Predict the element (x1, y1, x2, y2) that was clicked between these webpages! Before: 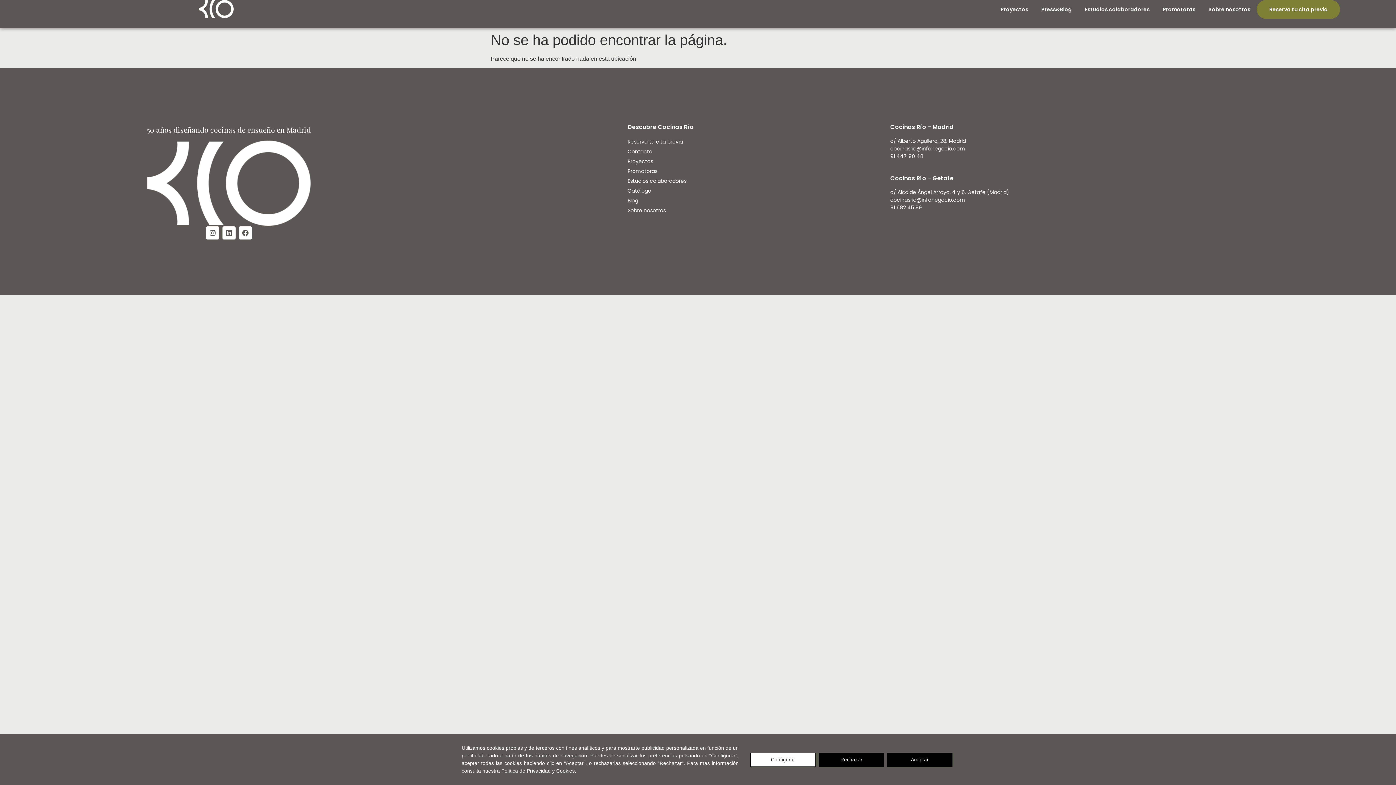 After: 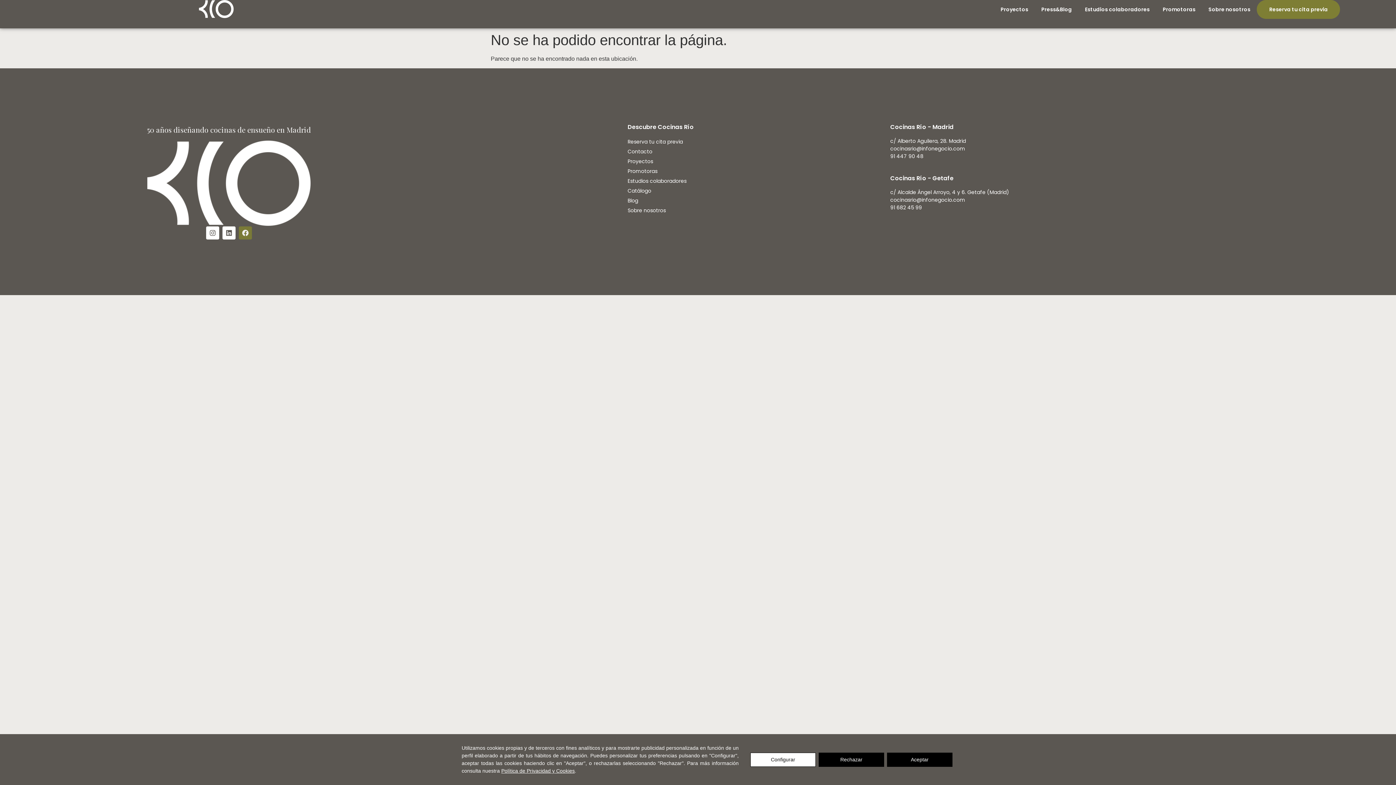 Action: bbox: (238, 226, 251, 239) label: Facebook